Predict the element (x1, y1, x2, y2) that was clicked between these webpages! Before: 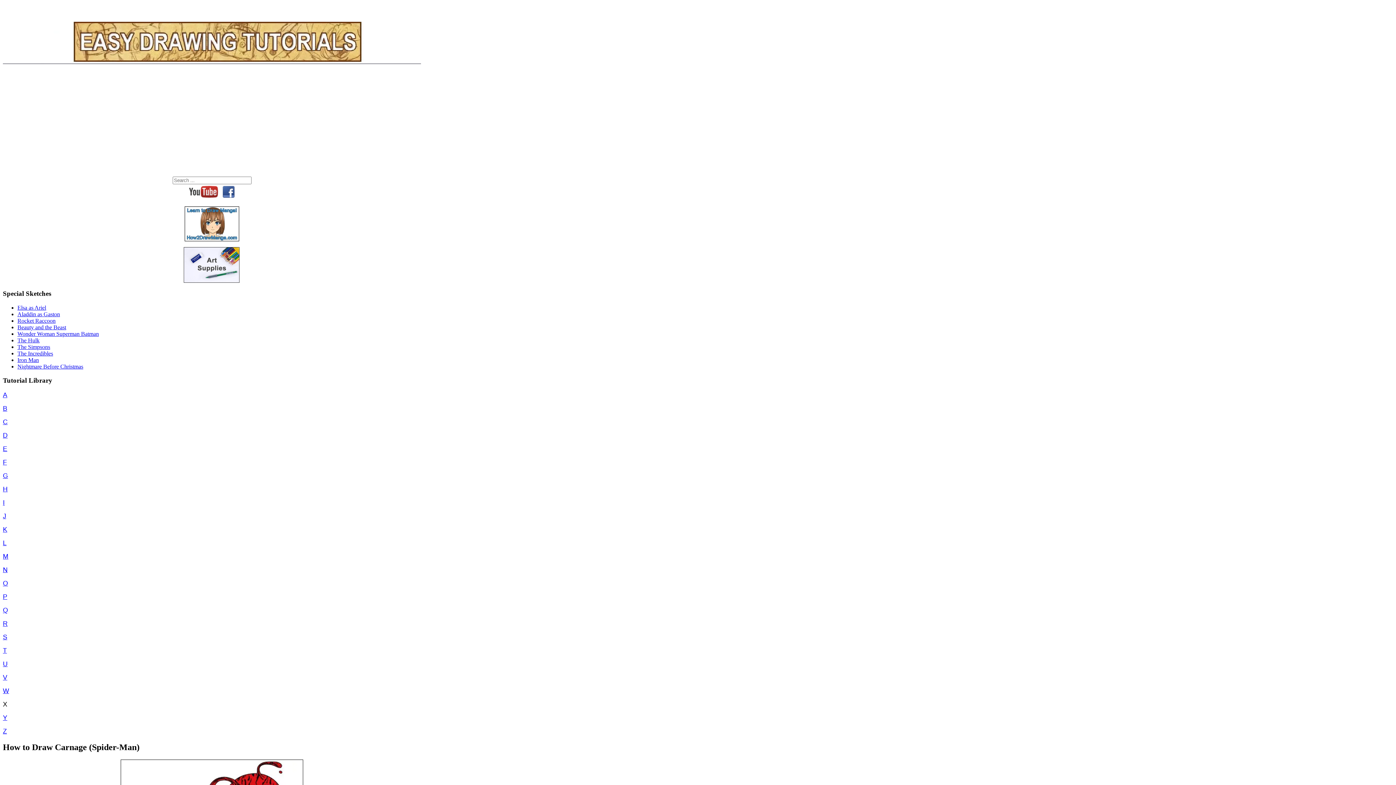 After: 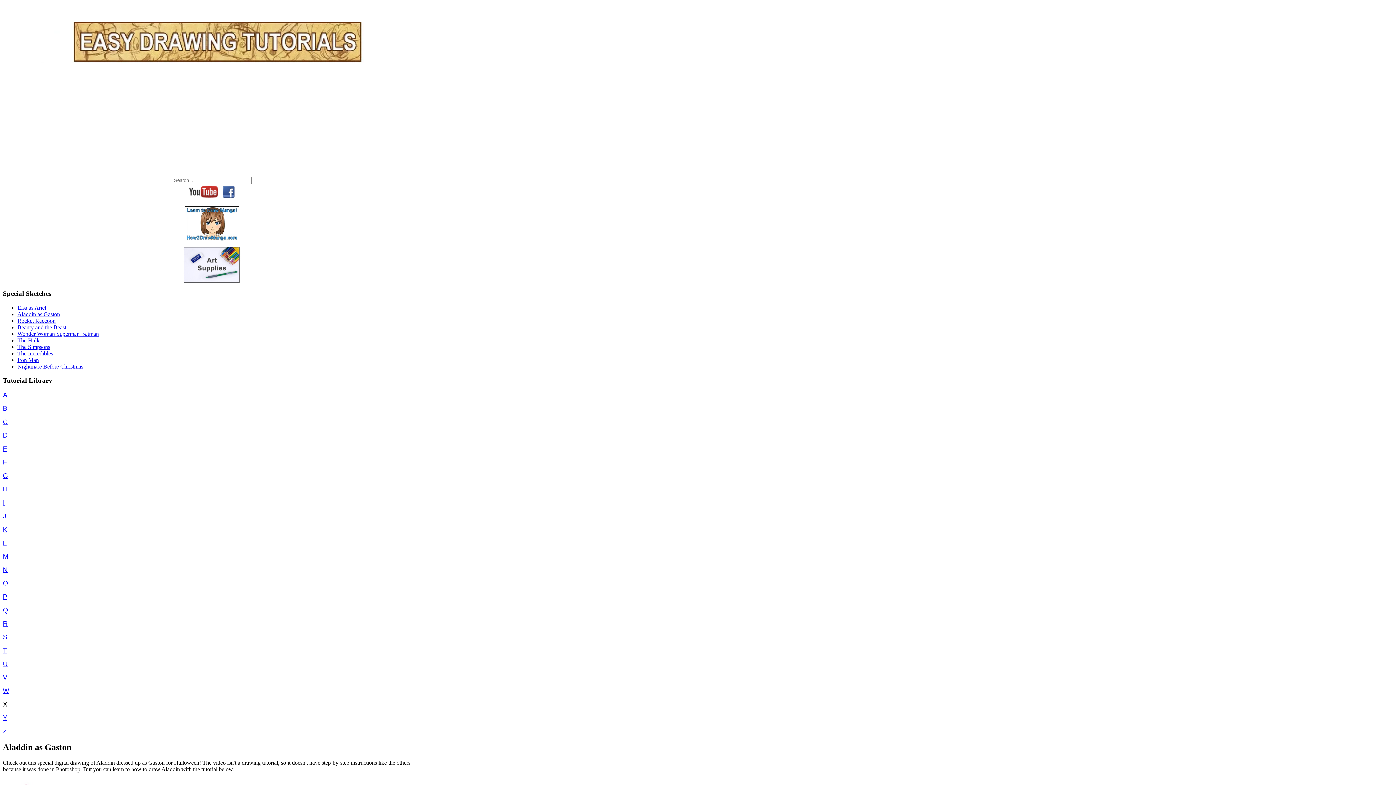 Action: label: Aladdin as Gaston bbox: (17, 311, 60, 317)